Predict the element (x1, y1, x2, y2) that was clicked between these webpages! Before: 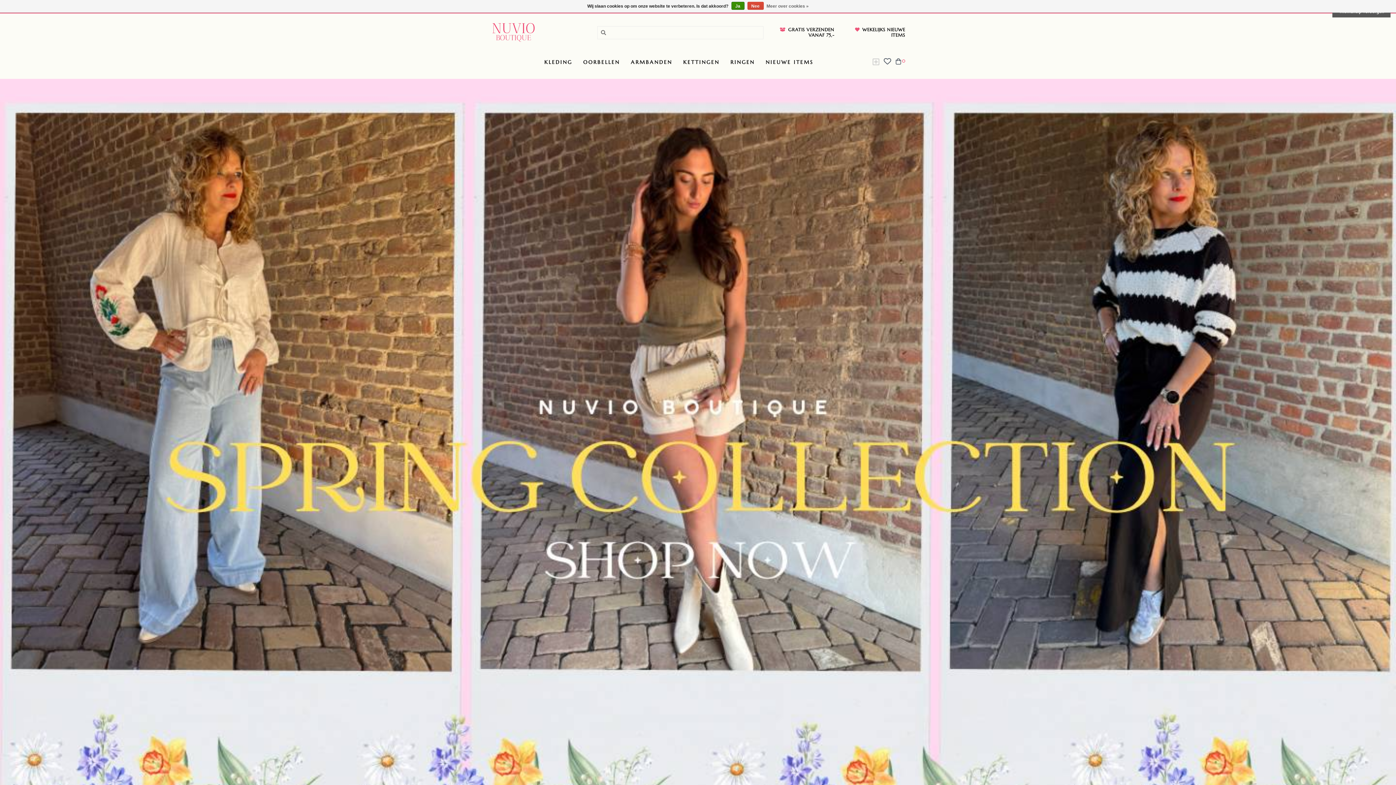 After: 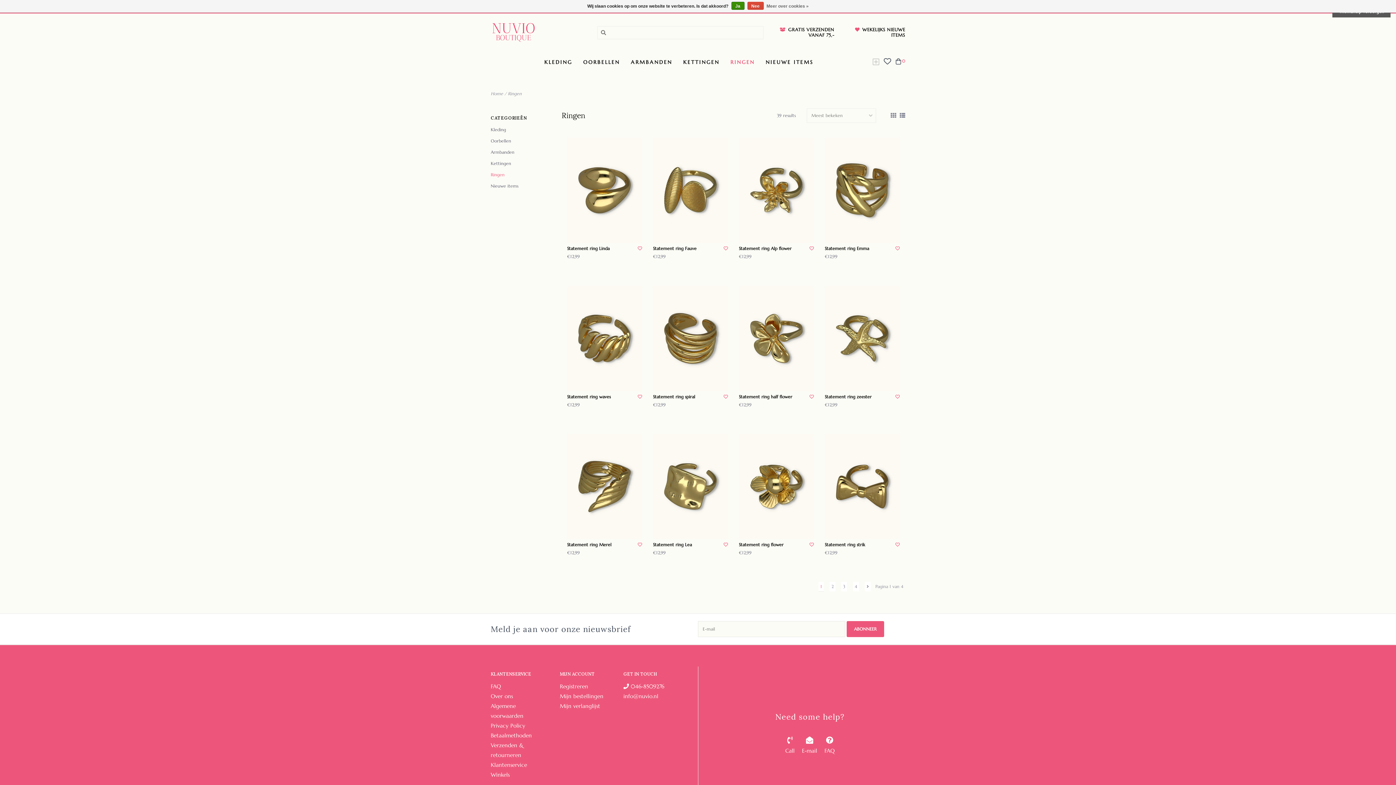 Action: bbox: (730, 57, 758, 71) label: RINGEN